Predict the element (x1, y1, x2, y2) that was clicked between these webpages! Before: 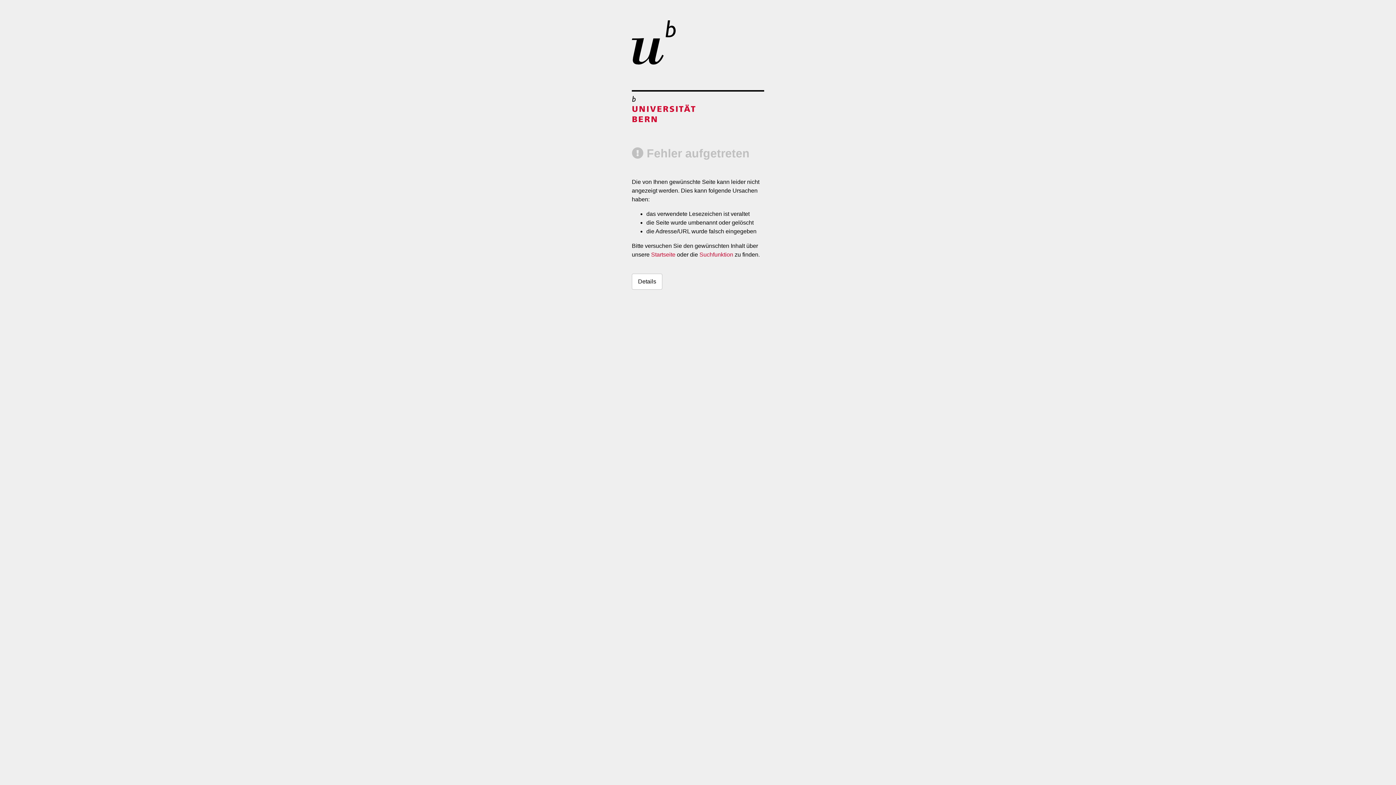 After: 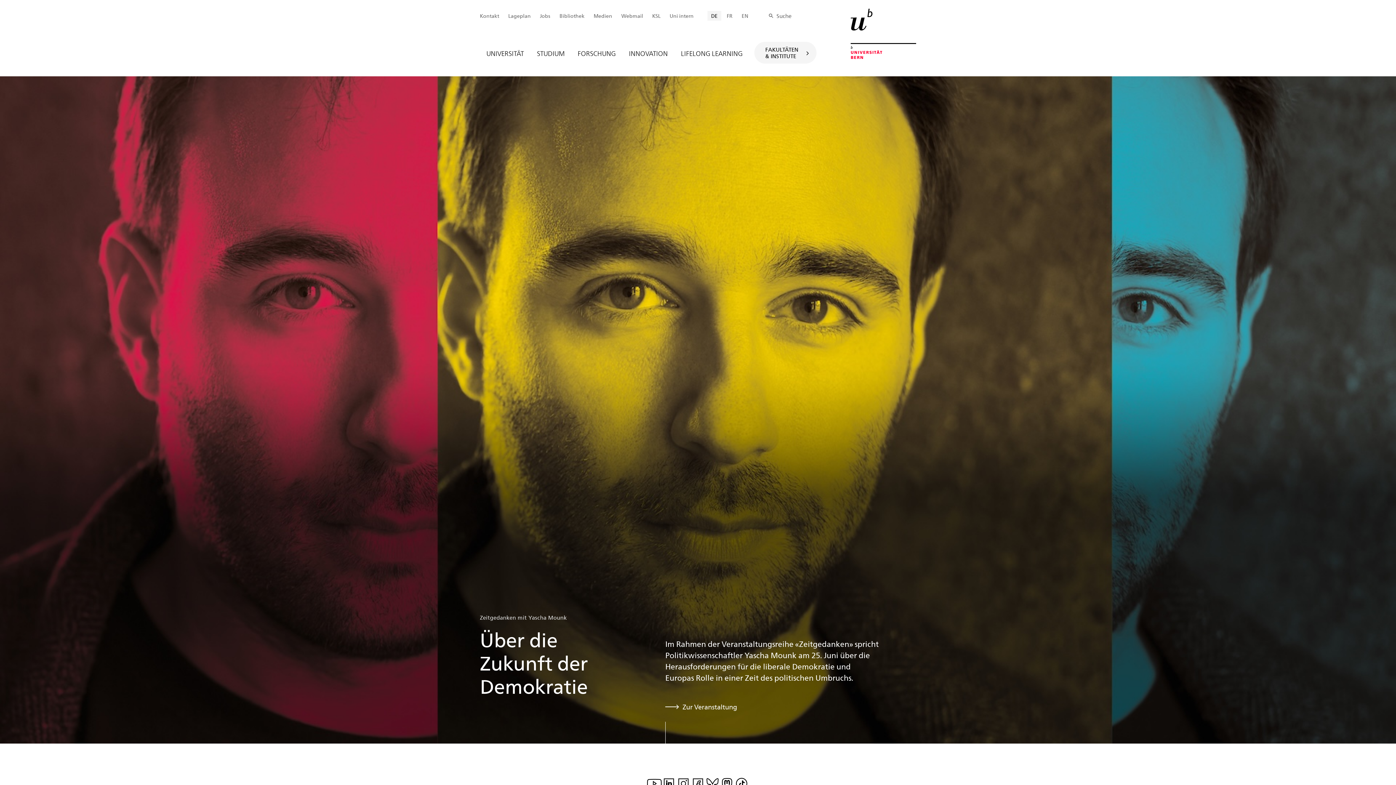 Action: label: Startseite bbox: (651, 251, 675, 257)